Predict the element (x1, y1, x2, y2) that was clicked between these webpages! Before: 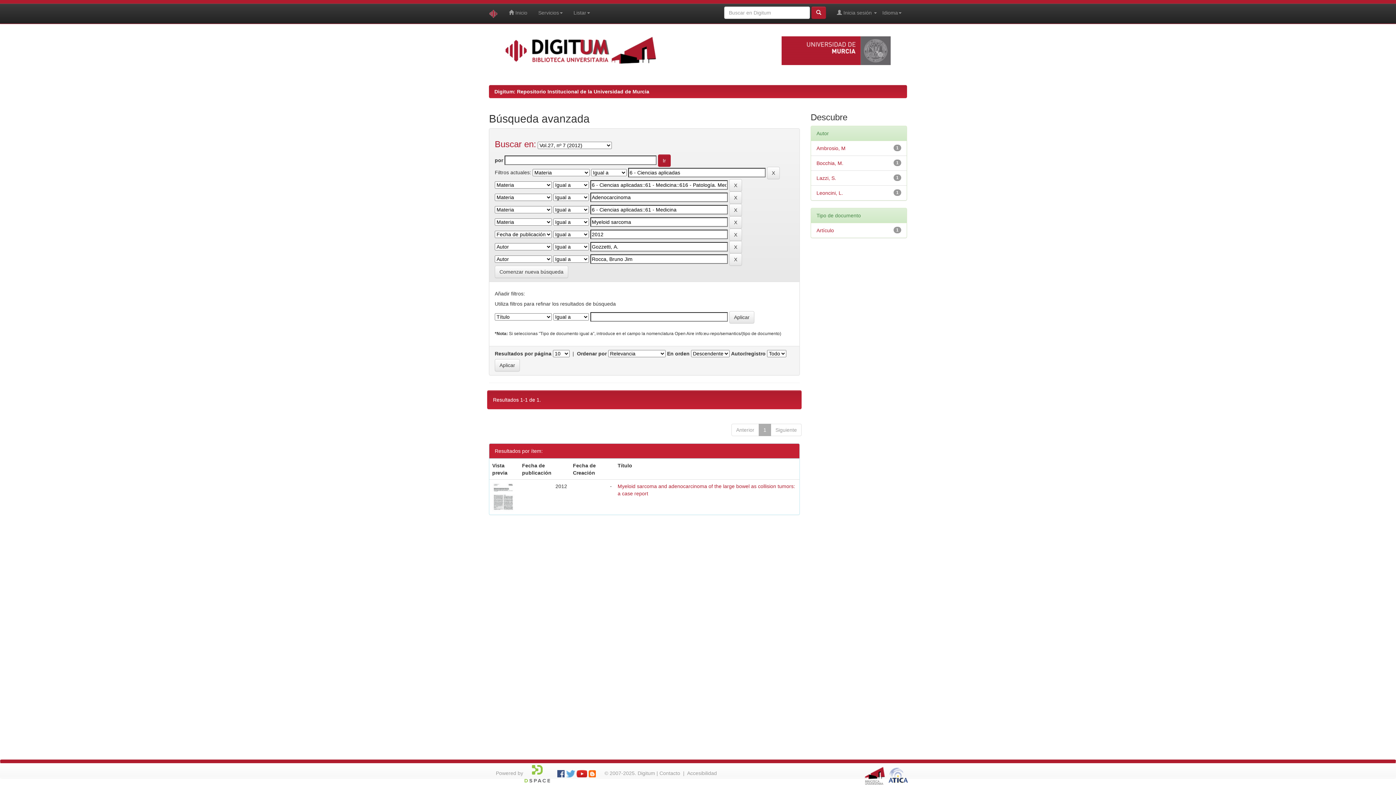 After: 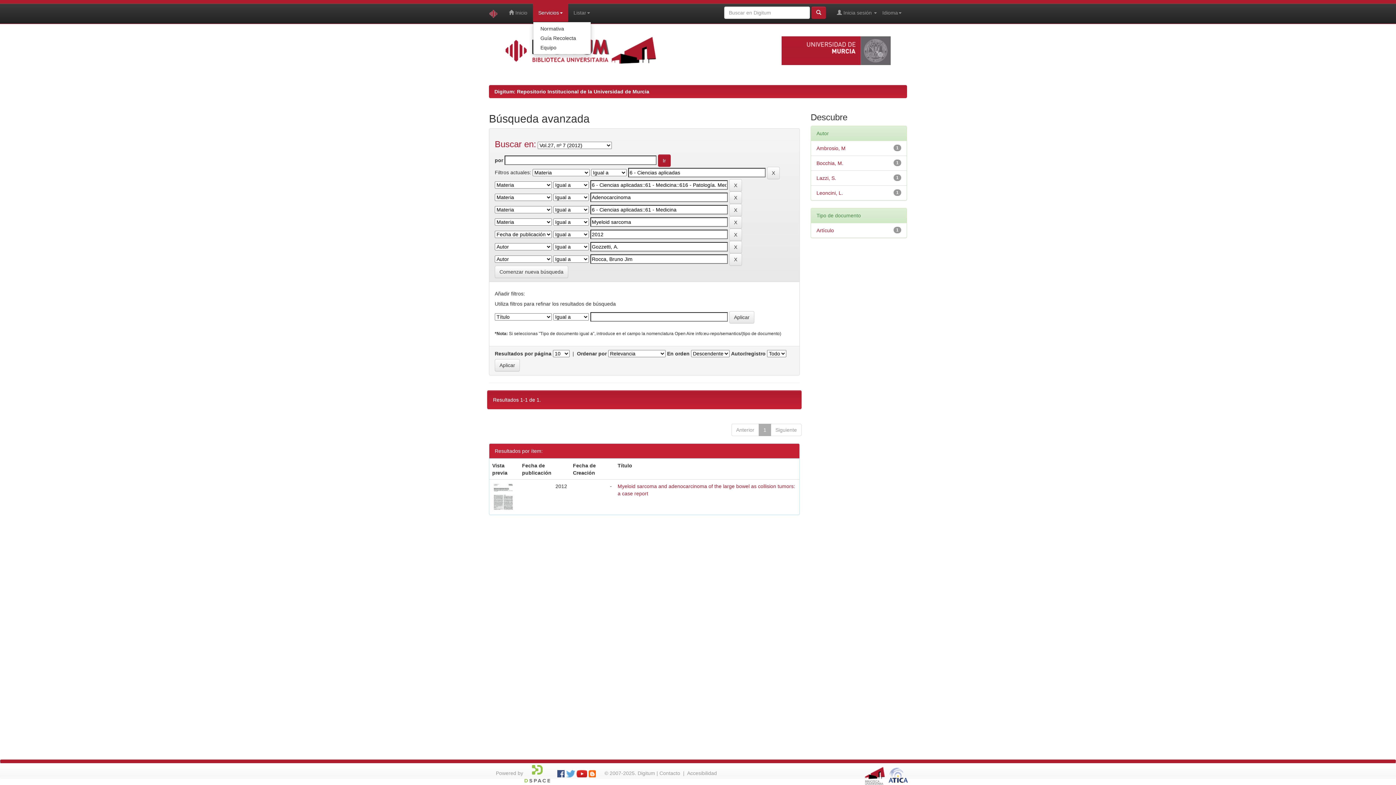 Action: label: Servicios bbox: (532, 3, 568, 21)